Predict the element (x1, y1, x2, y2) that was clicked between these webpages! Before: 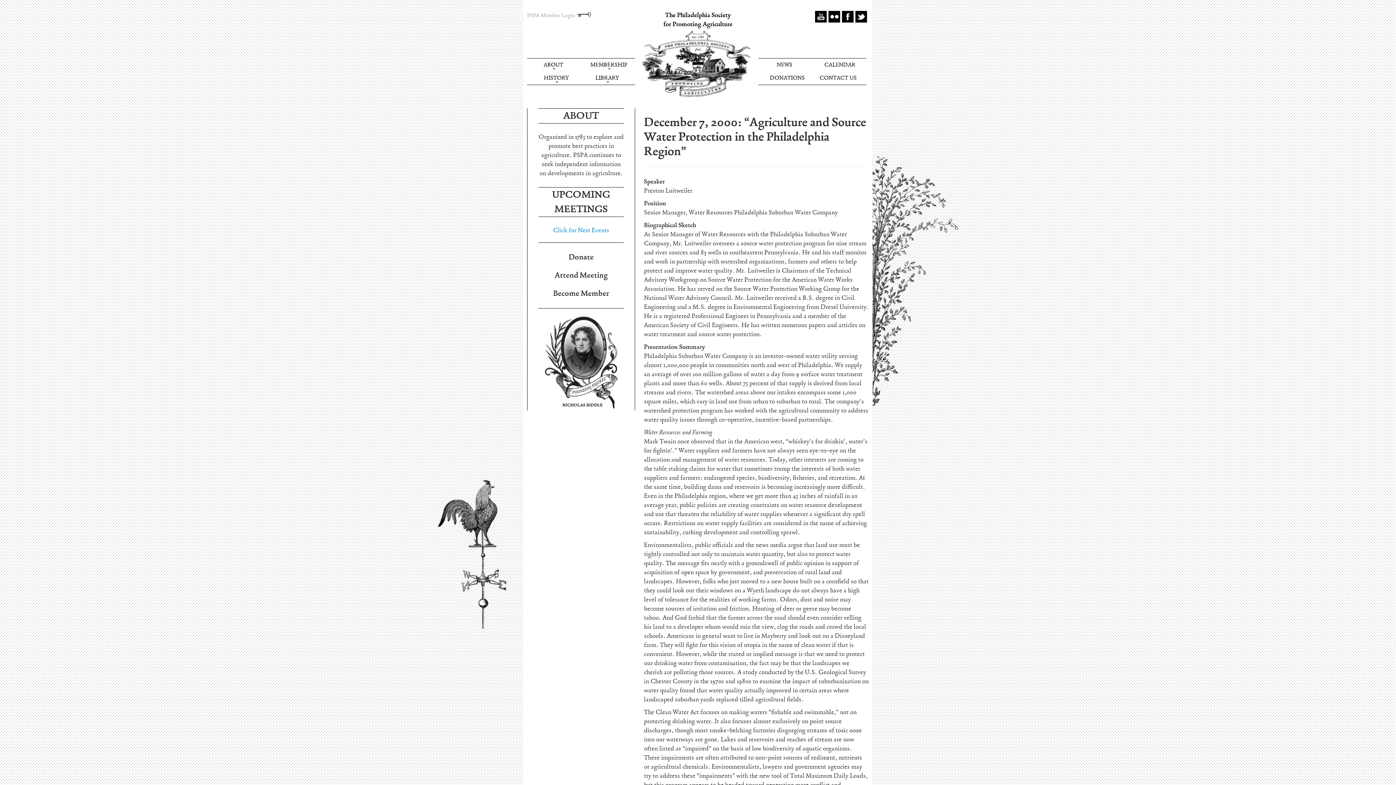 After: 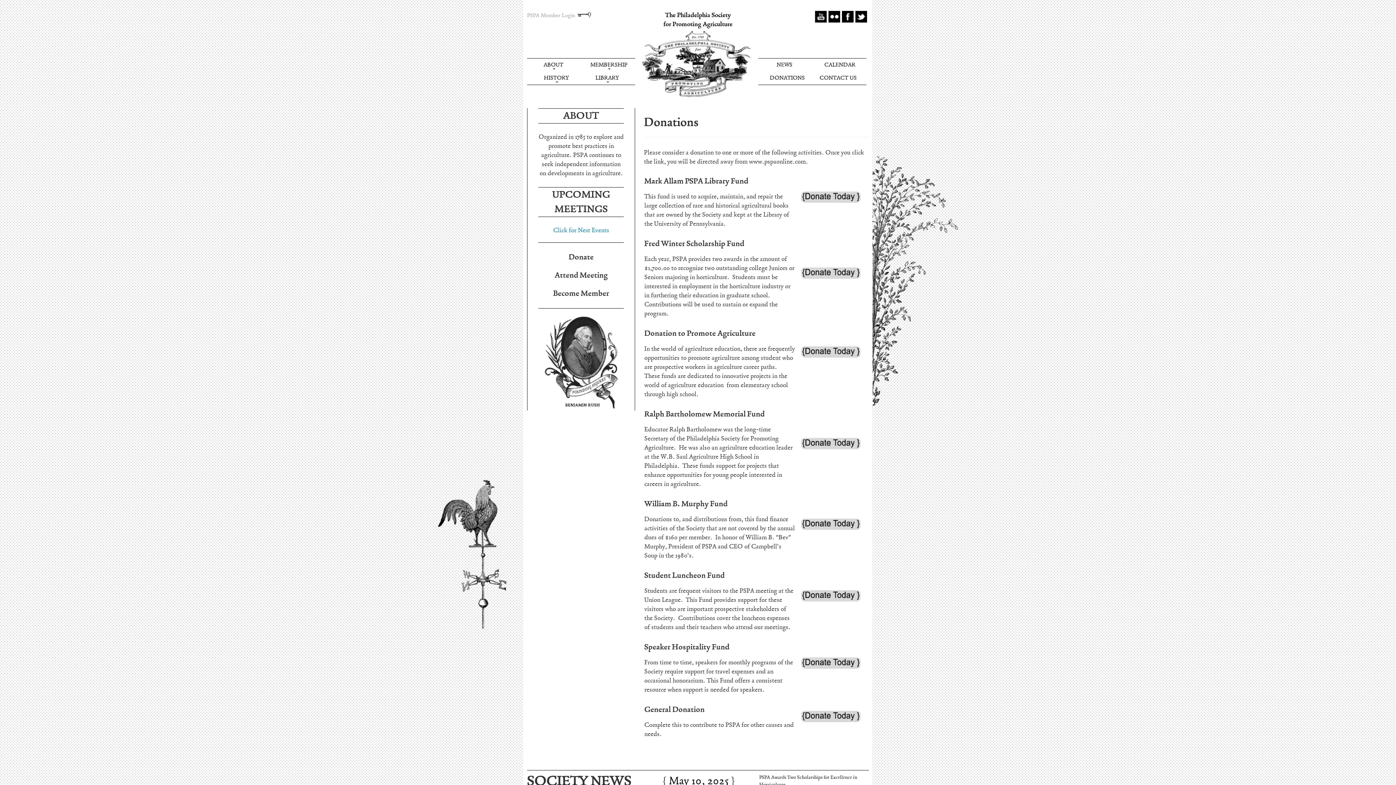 Action: bbox: (568, 252, 593, 262) label: Donate